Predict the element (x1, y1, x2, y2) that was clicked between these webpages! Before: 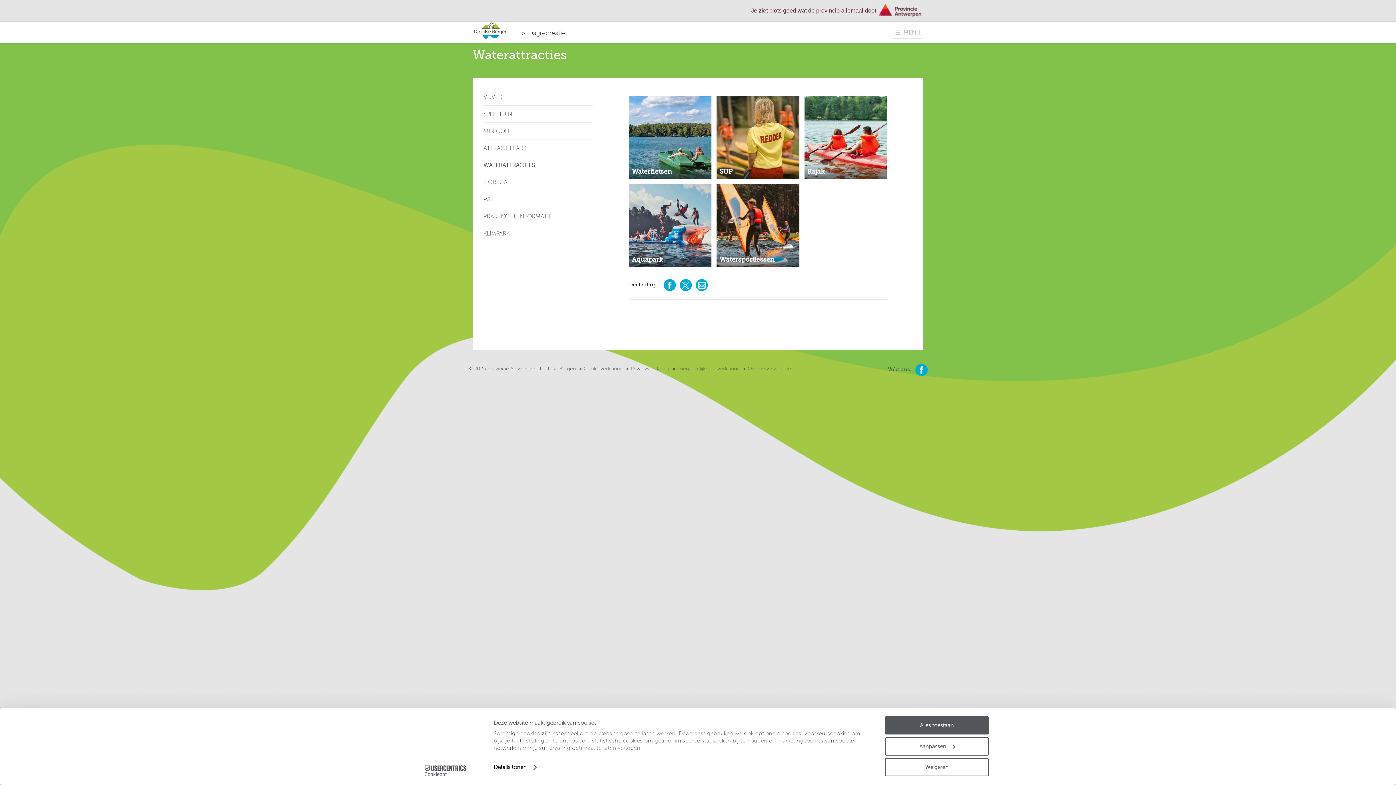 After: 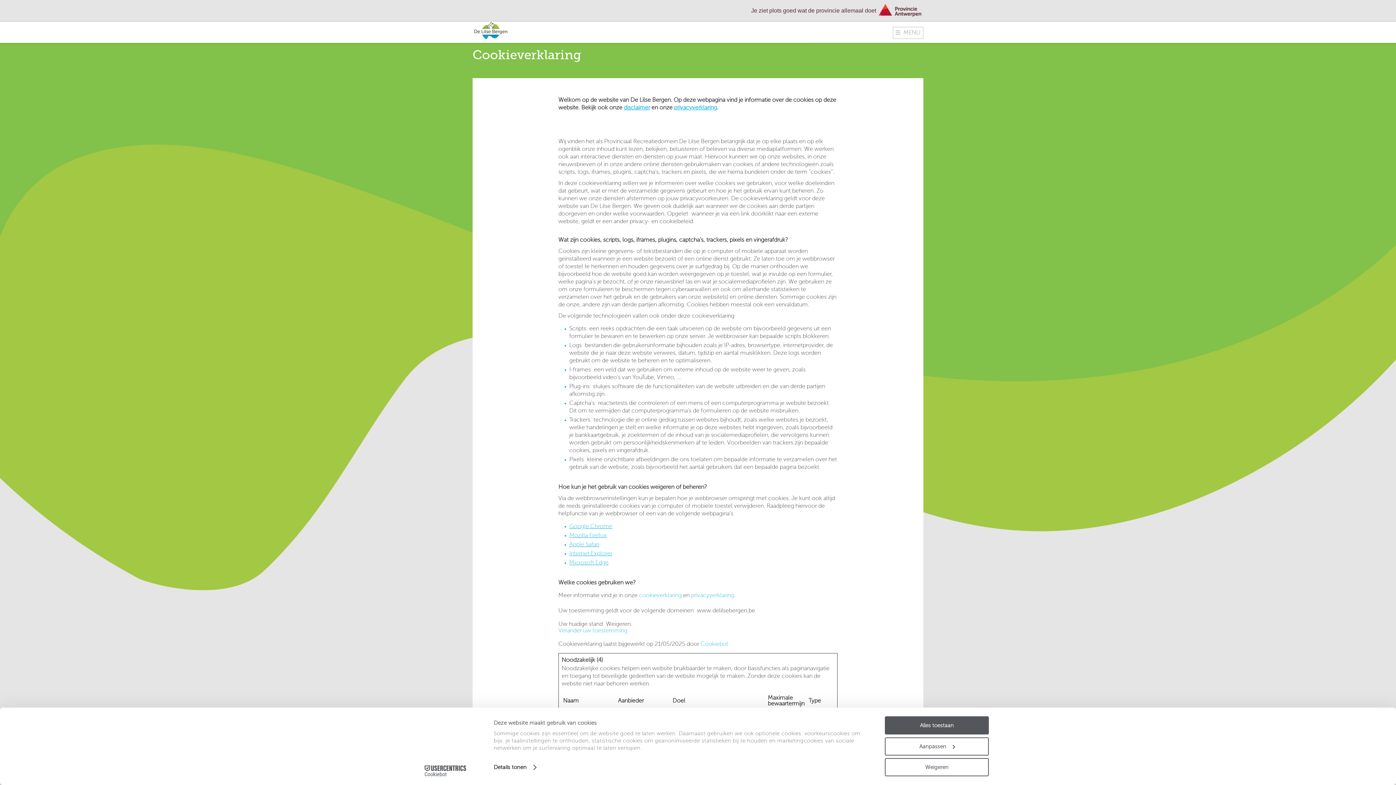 Action: bbox: (577, 366, 622, 371) label: Cookieverklaring